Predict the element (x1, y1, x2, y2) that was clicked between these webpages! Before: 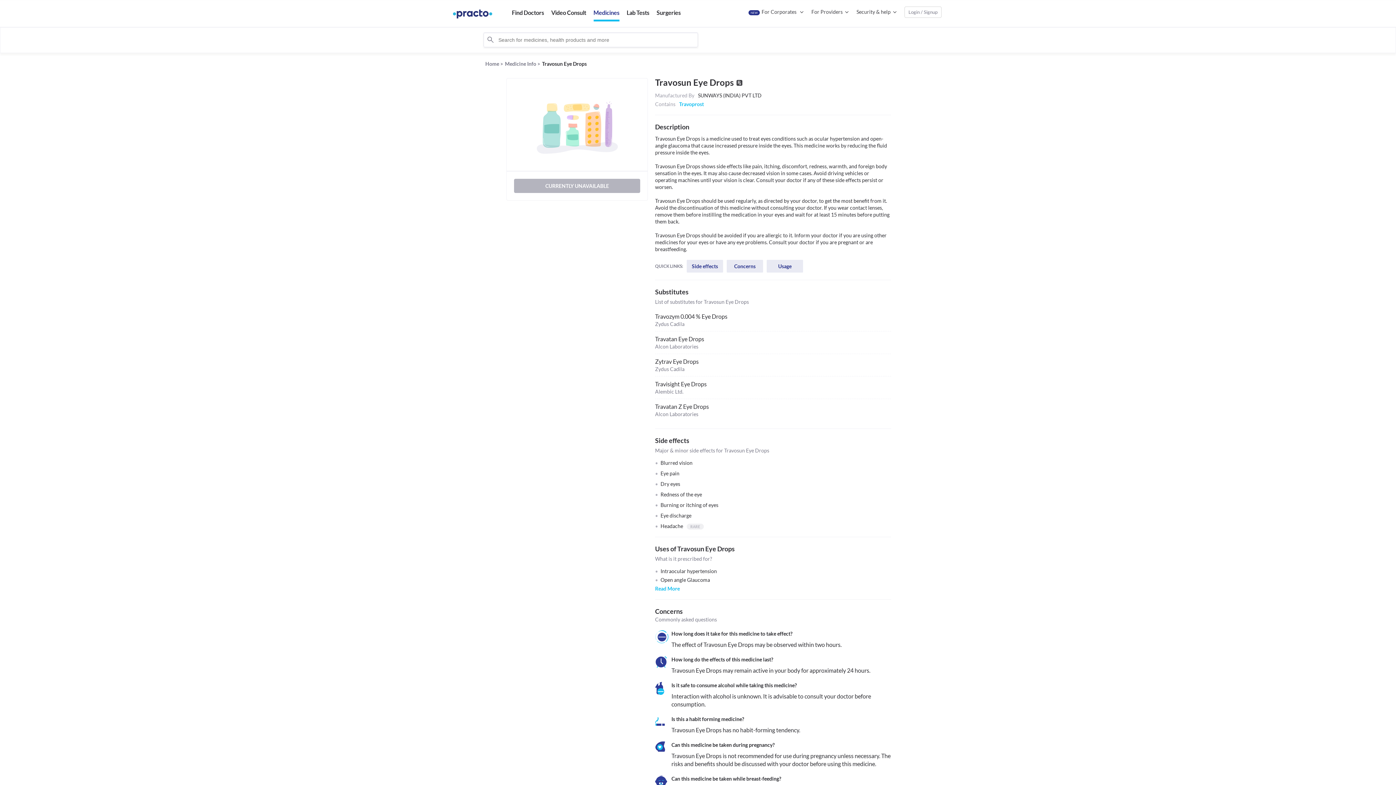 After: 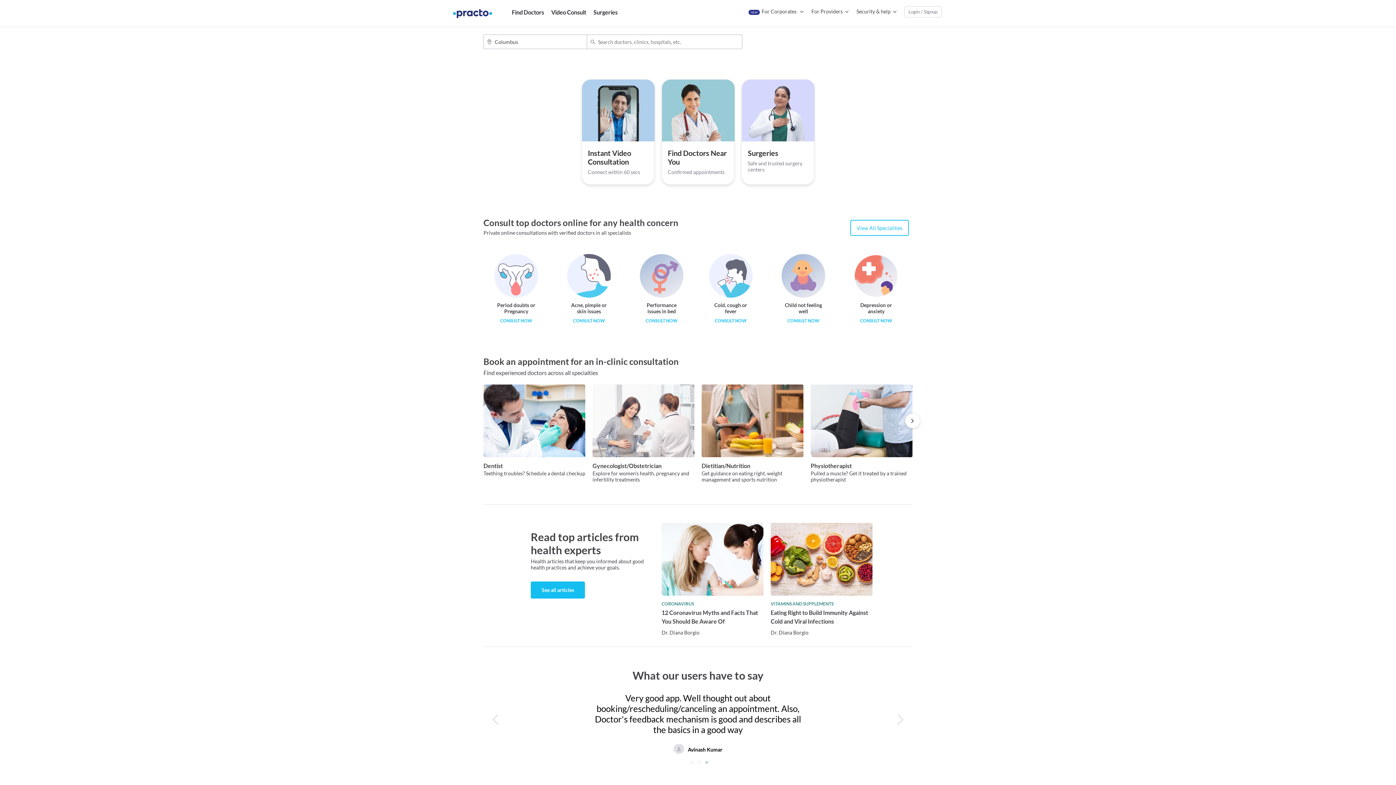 Action: label: Home > bbox: (485, 60, 503, 66)